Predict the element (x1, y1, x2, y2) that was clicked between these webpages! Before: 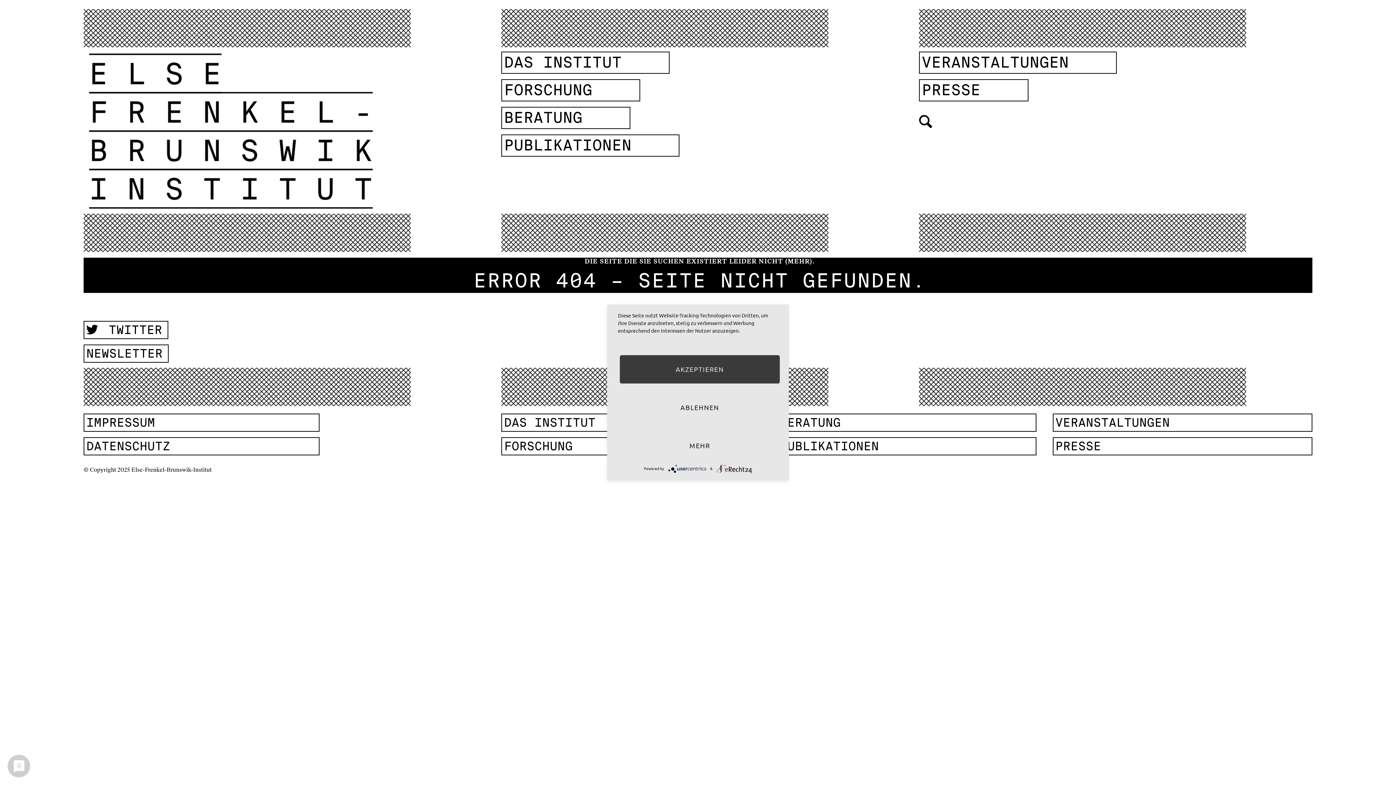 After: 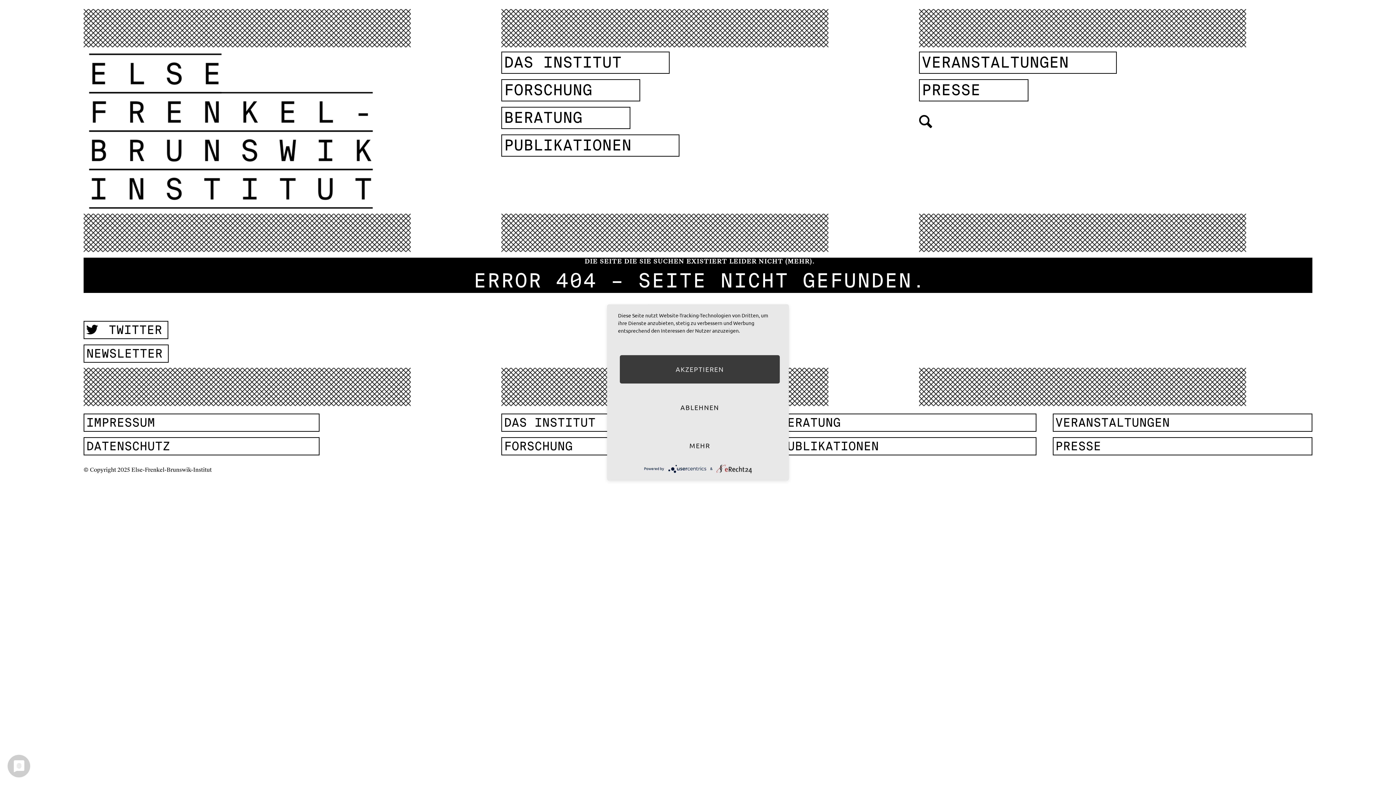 Action: bbox: (83, 344, 168, 362) label: NEWSLETTER